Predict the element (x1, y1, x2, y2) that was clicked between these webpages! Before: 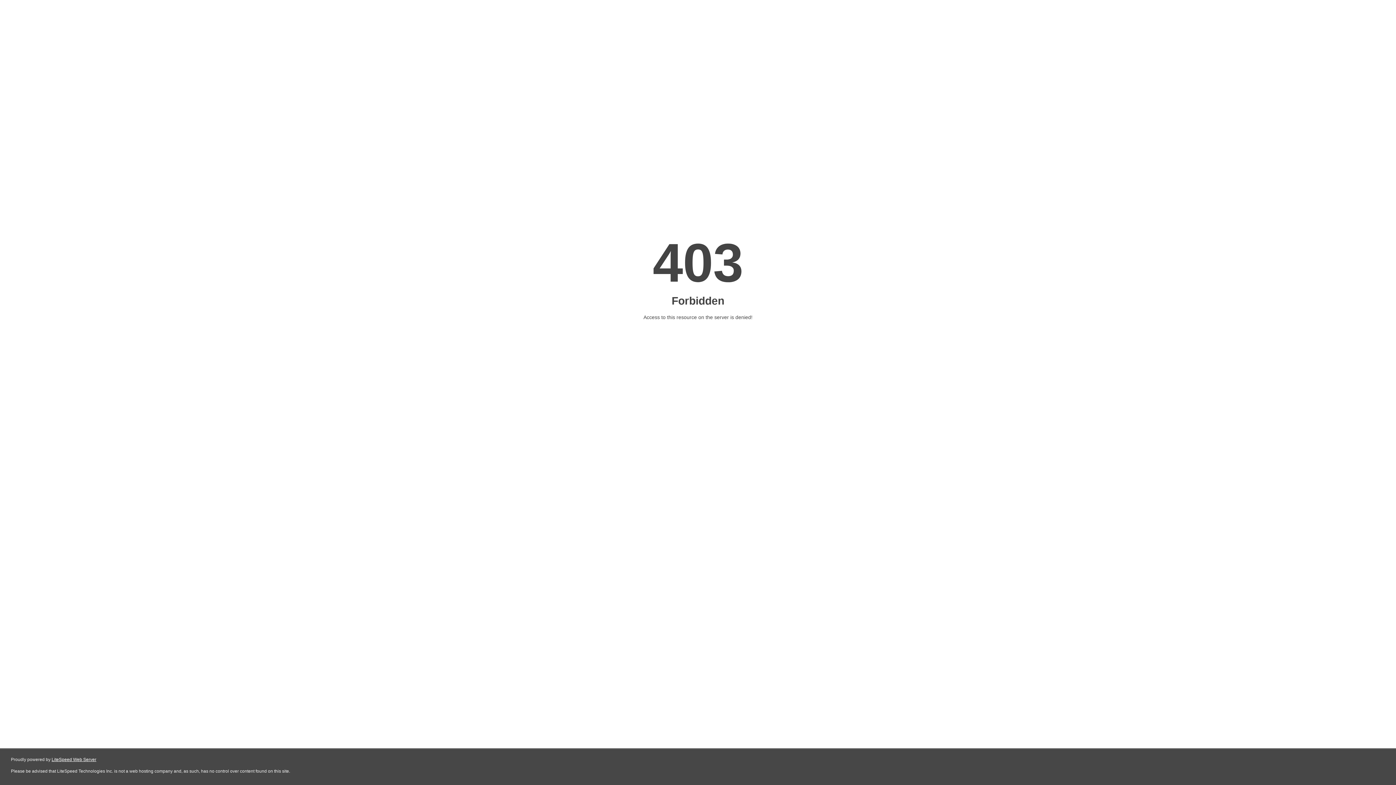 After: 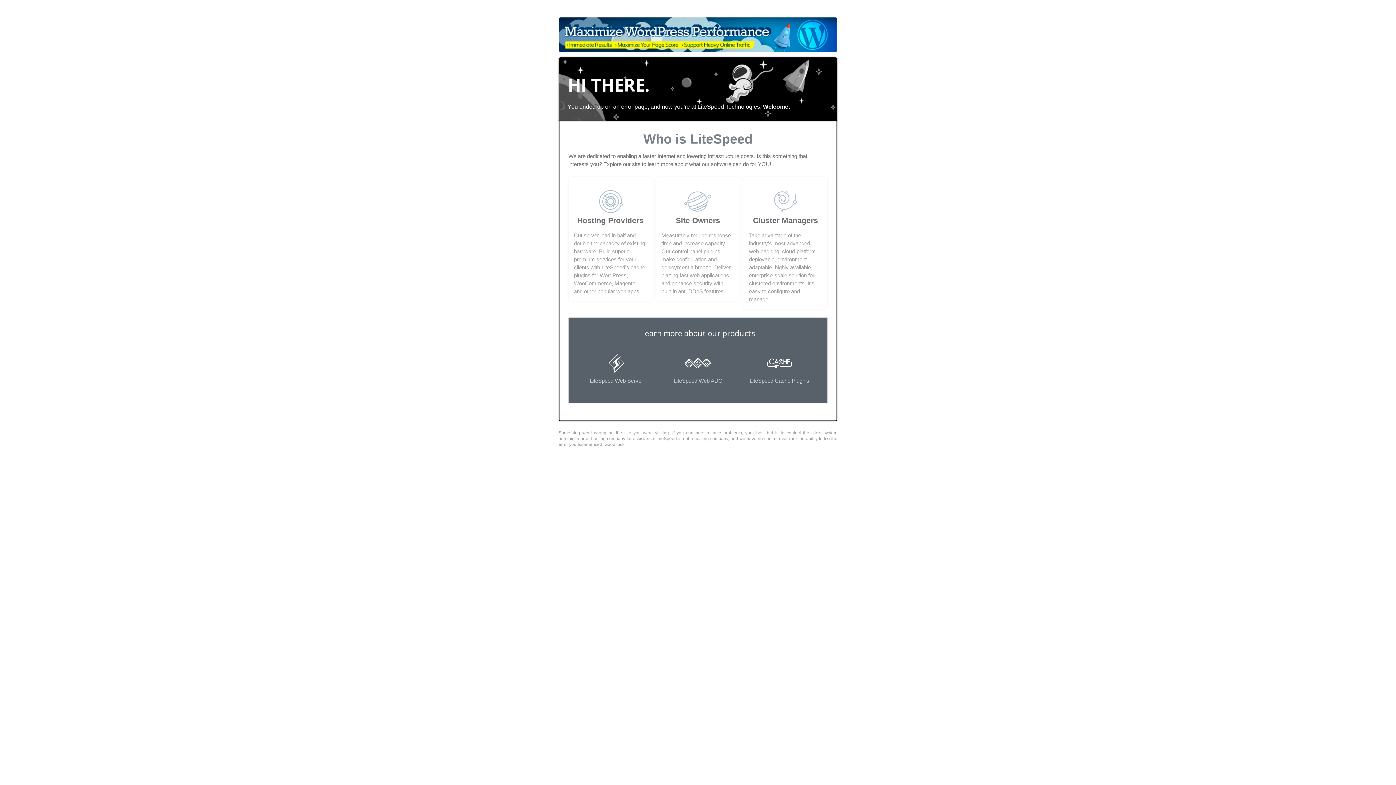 Action: label: LiteSpeed Web Server bbox: (51, 757, 96, 762)